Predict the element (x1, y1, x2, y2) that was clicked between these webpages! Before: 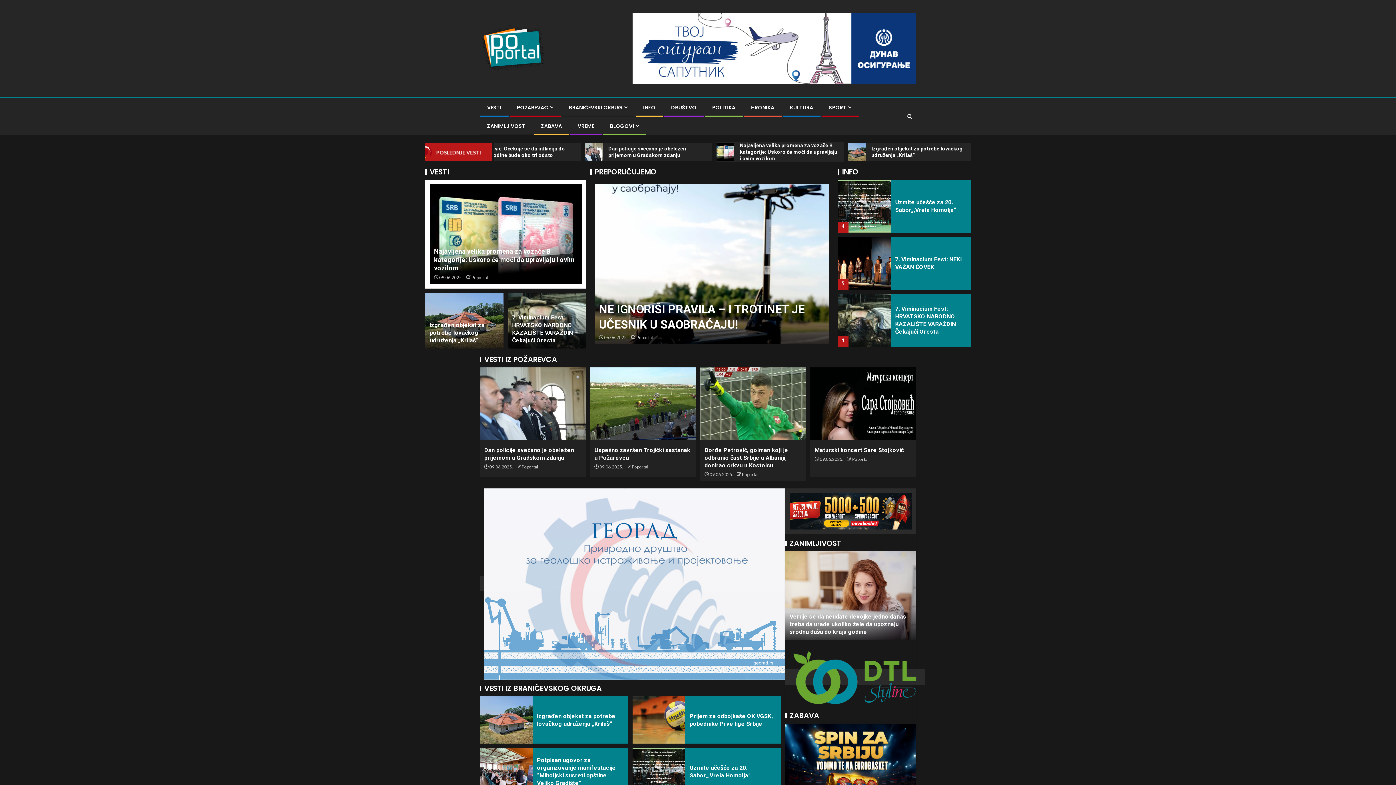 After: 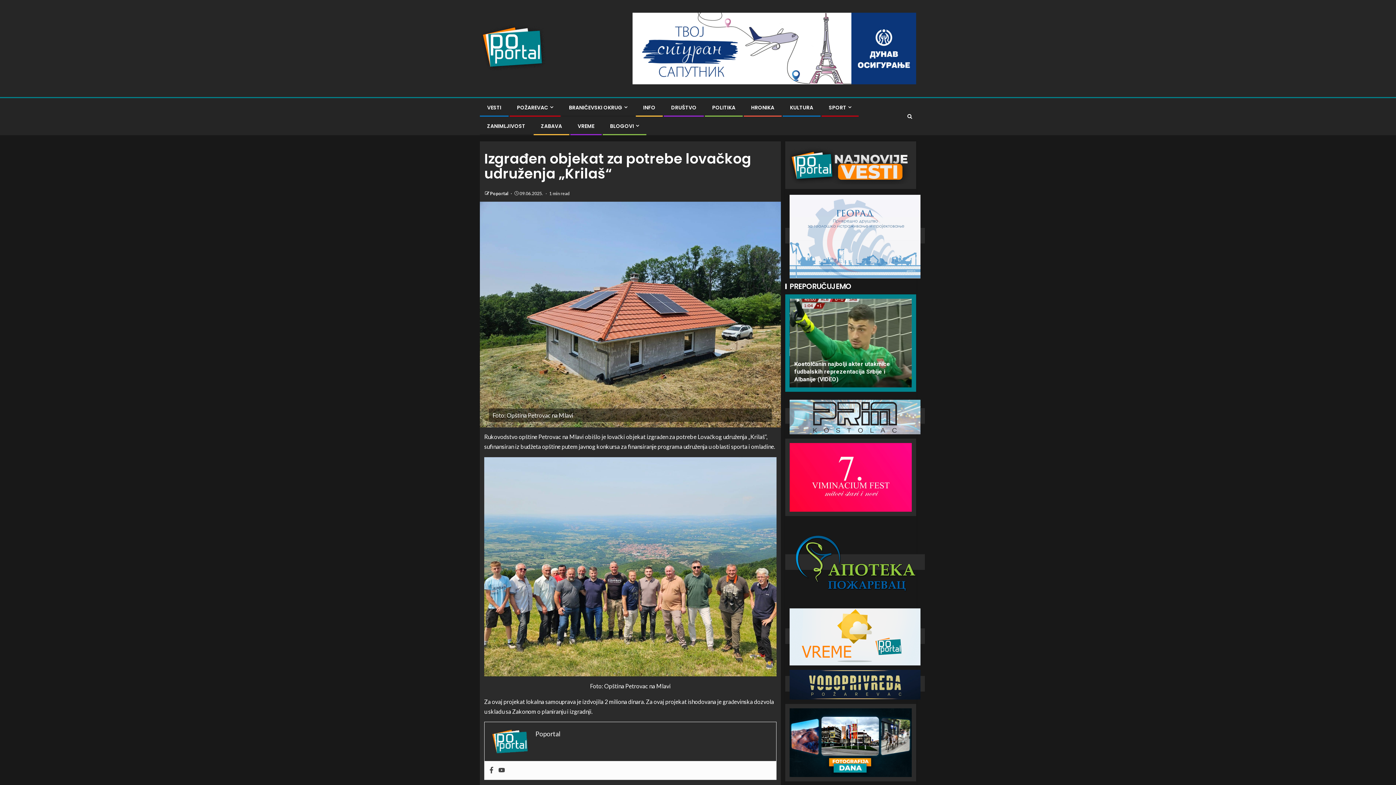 Action: label: Izgrađen objekat za potrebe lovačkog udruženja „Krilaš“ bbox: (429, 321, 484, 343)